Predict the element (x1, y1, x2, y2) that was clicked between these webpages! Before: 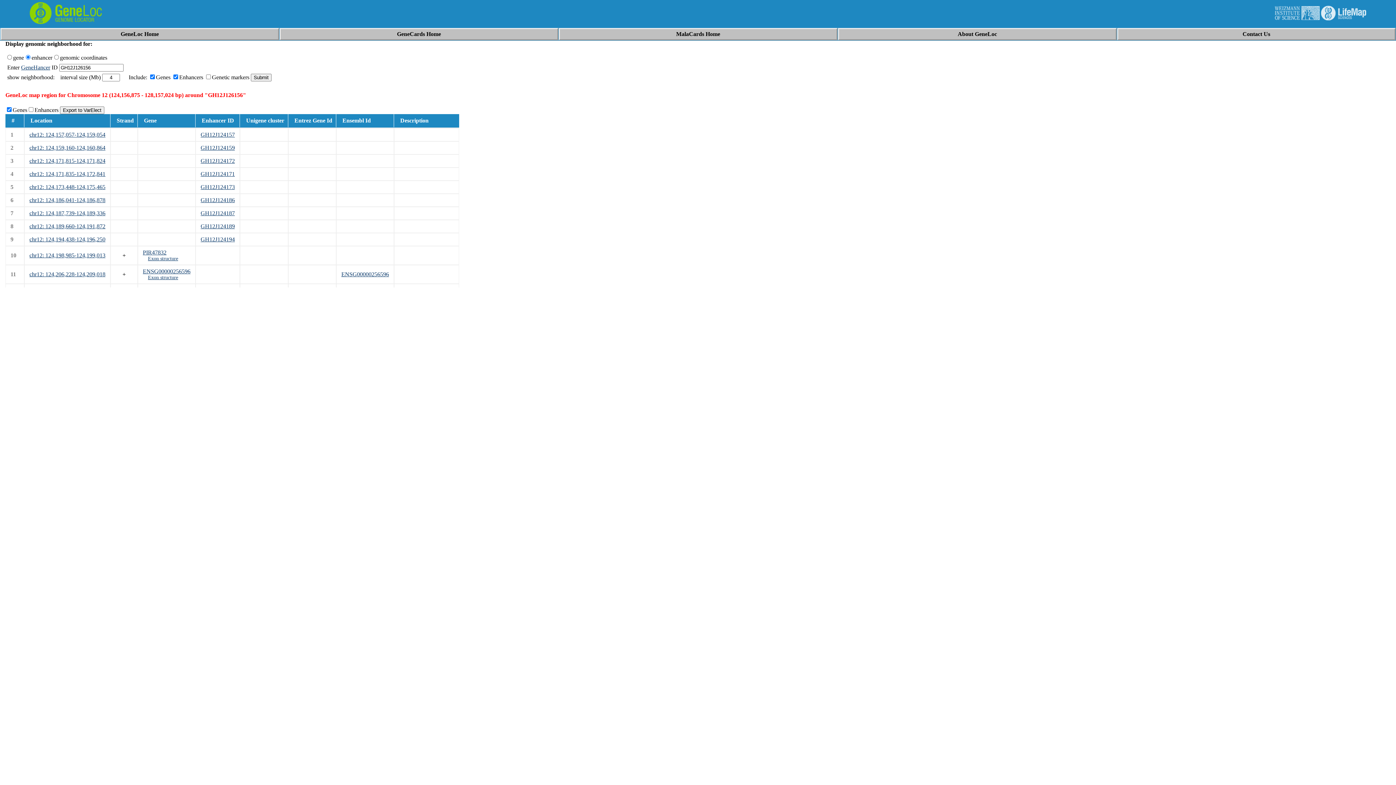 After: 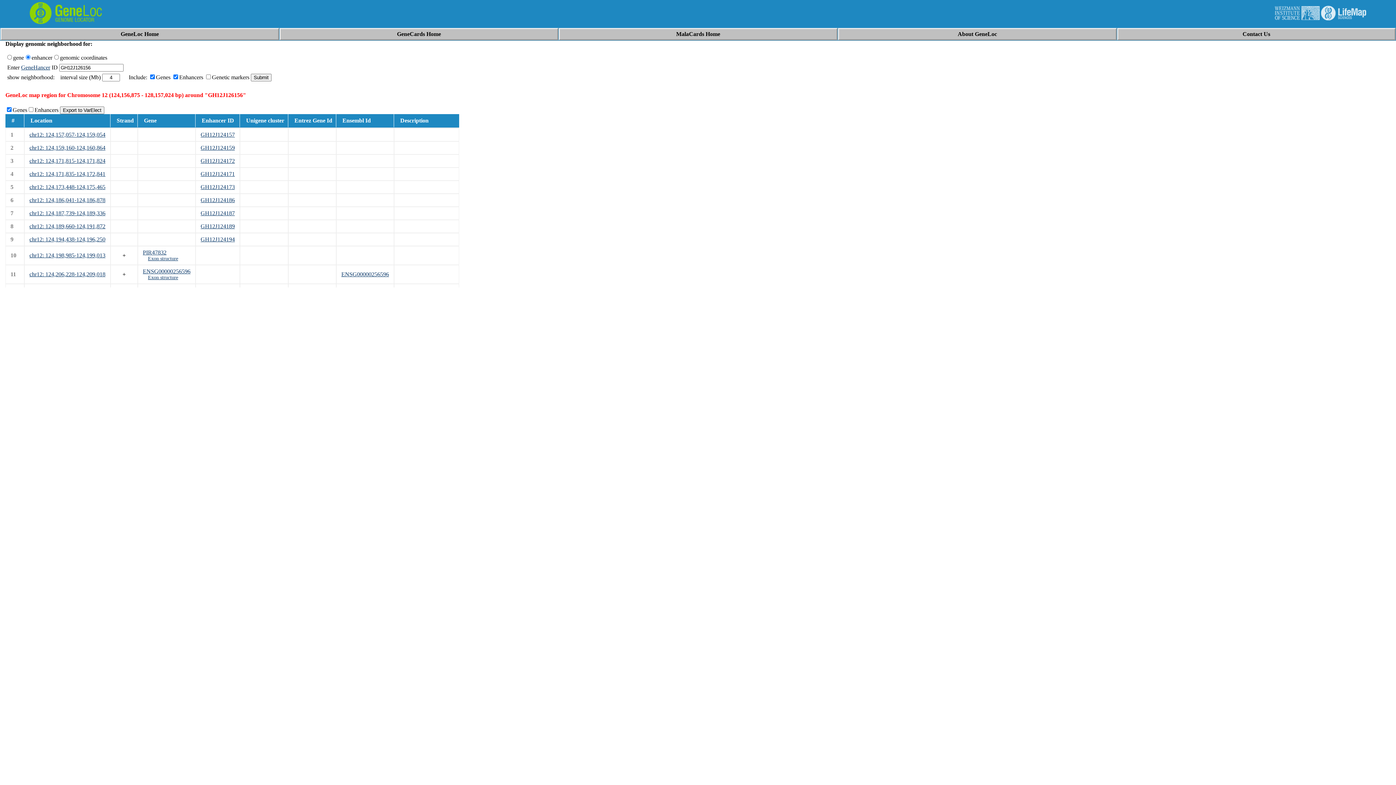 Action: bbox: (1321, 15, 1366, 21)